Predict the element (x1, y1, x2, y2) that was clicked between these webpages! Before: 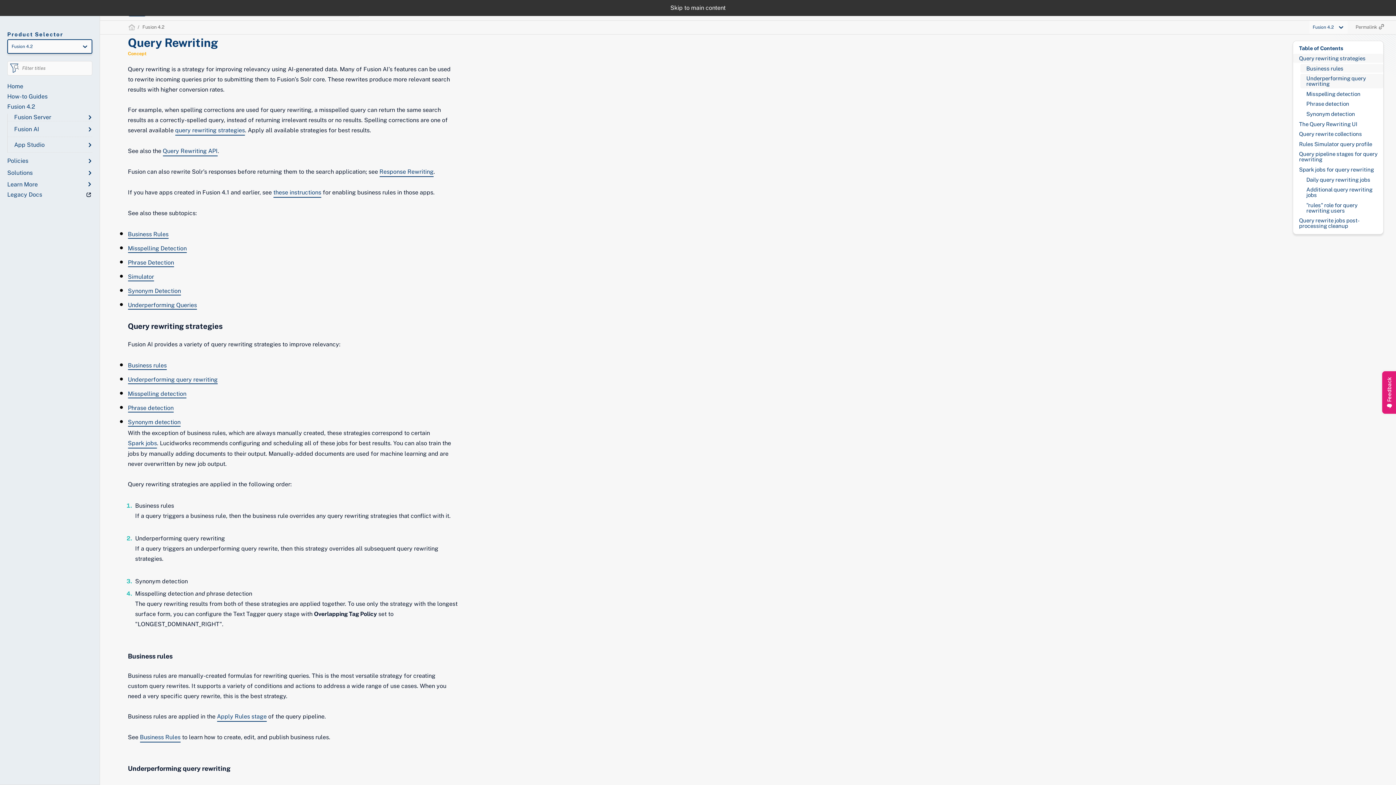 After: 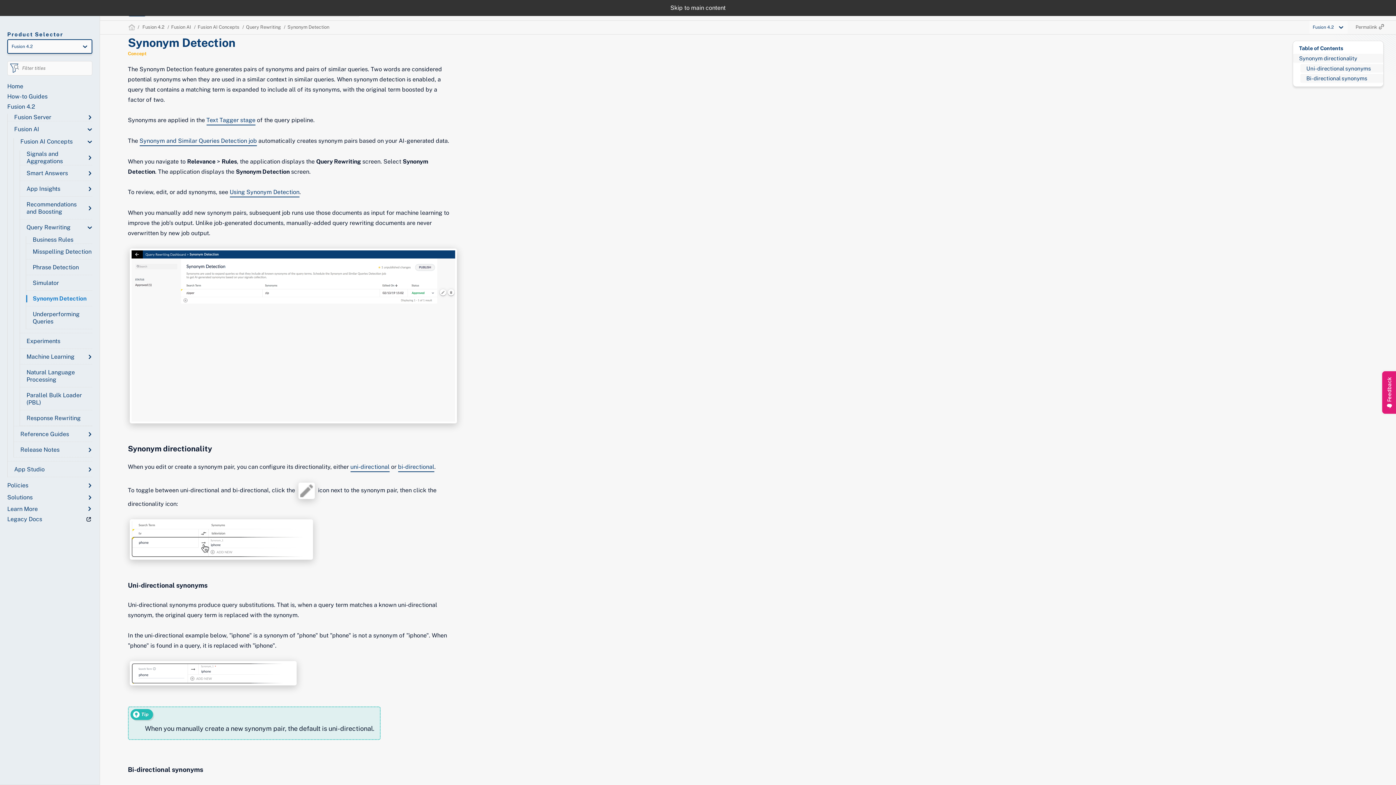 Action: label: Synonym Detection bbox: (127, 286, 181, 296)